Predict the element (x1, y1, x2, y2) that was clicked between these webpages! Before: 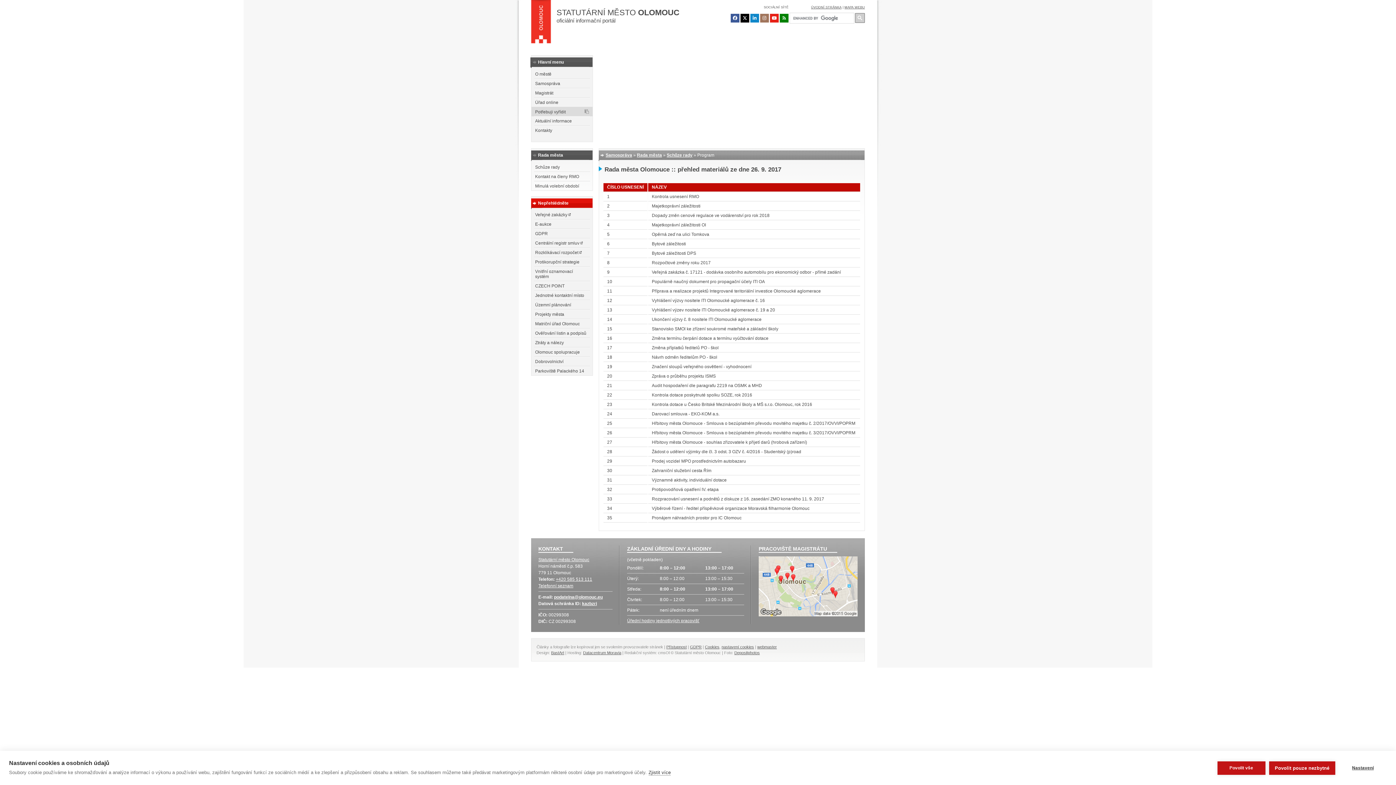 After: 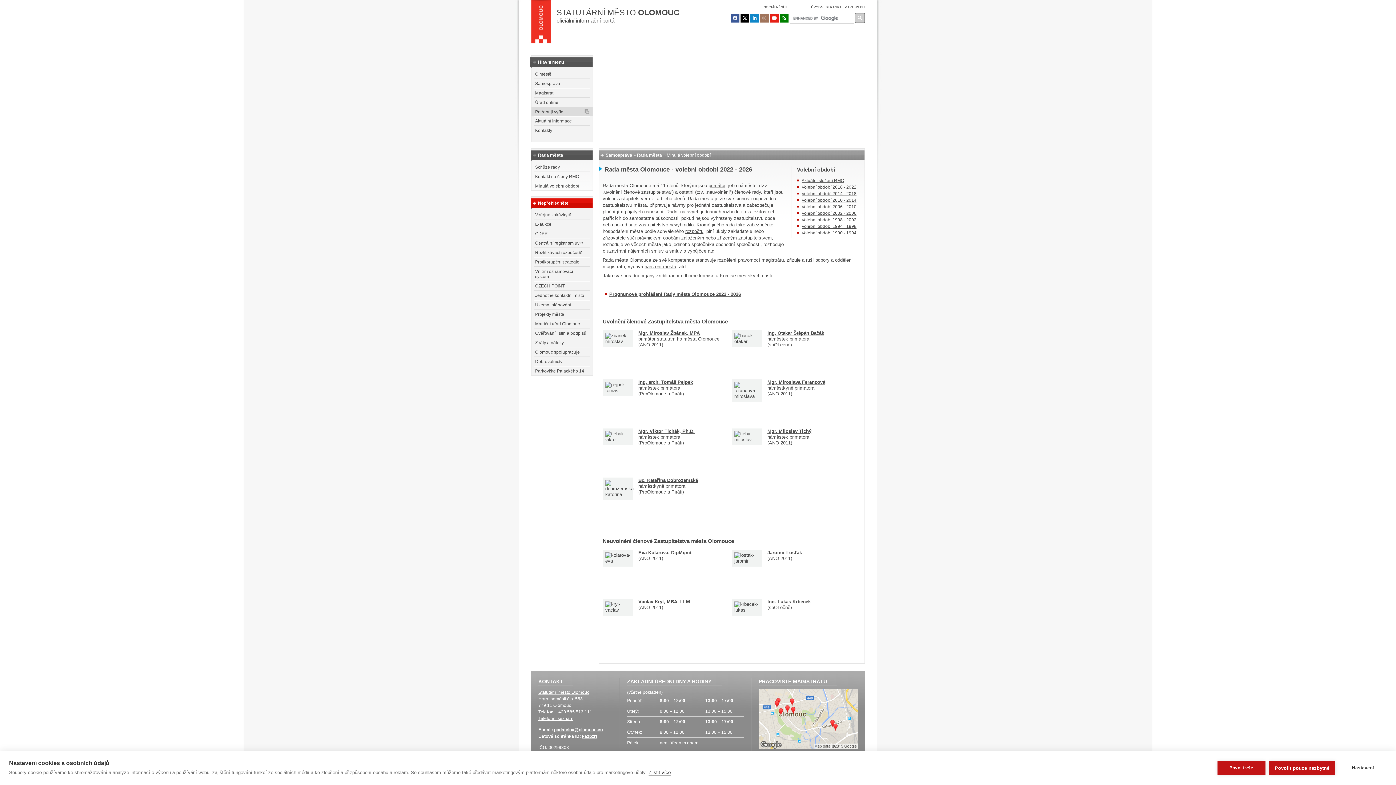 Action: label: Minulá volební období bbox: (534, 181, 590, 190)